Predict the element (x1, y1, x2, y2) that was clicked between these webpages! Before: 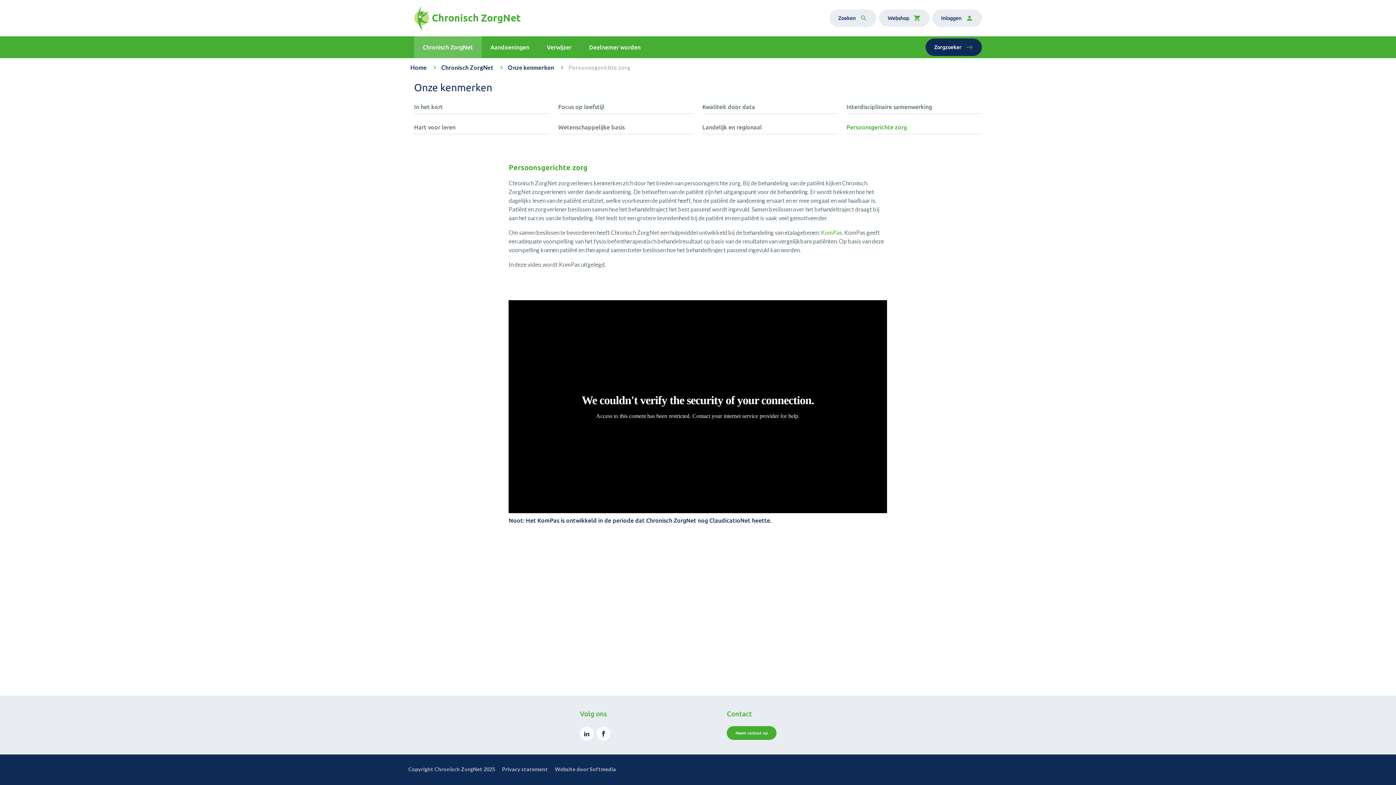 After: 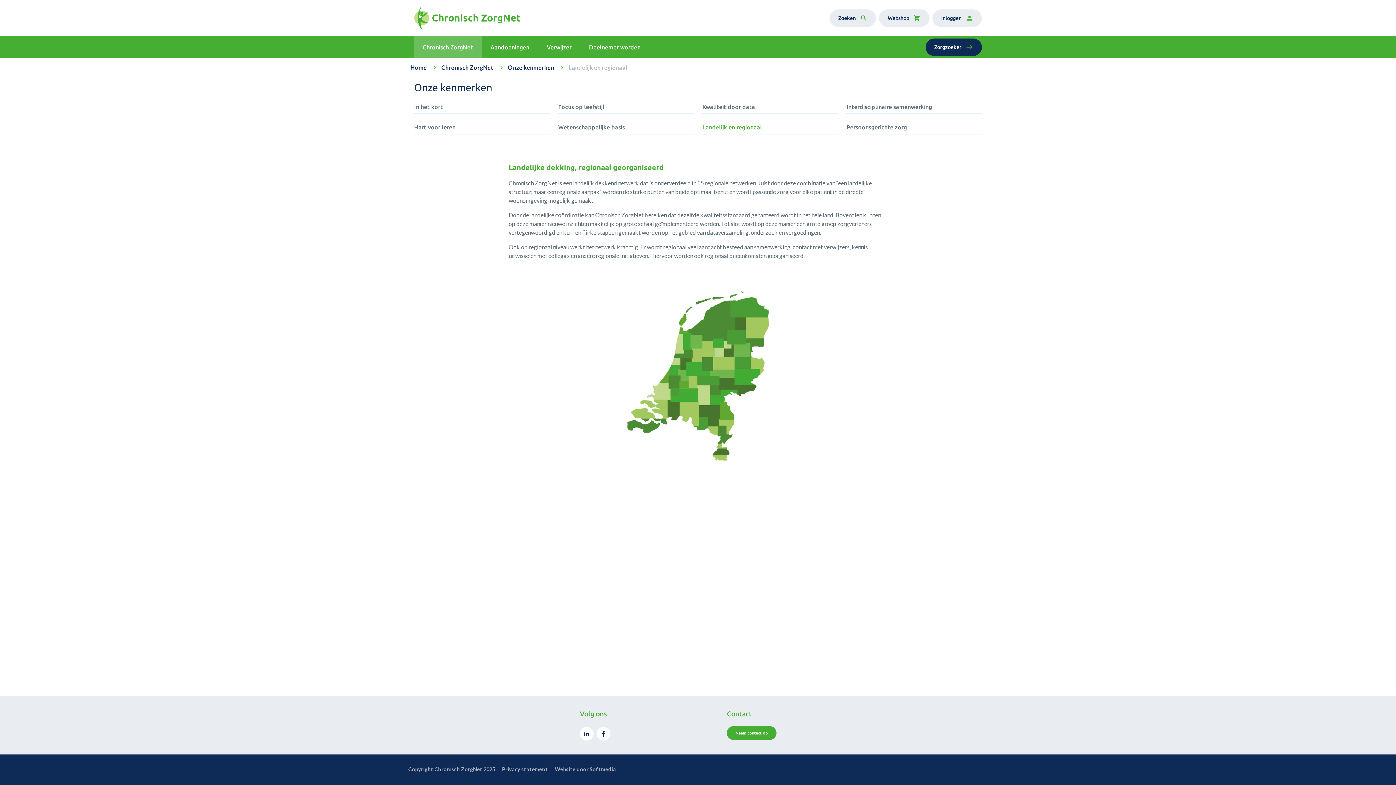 Action: label: Landelijk en regionaal bbox: (702, 122, 837, 134)